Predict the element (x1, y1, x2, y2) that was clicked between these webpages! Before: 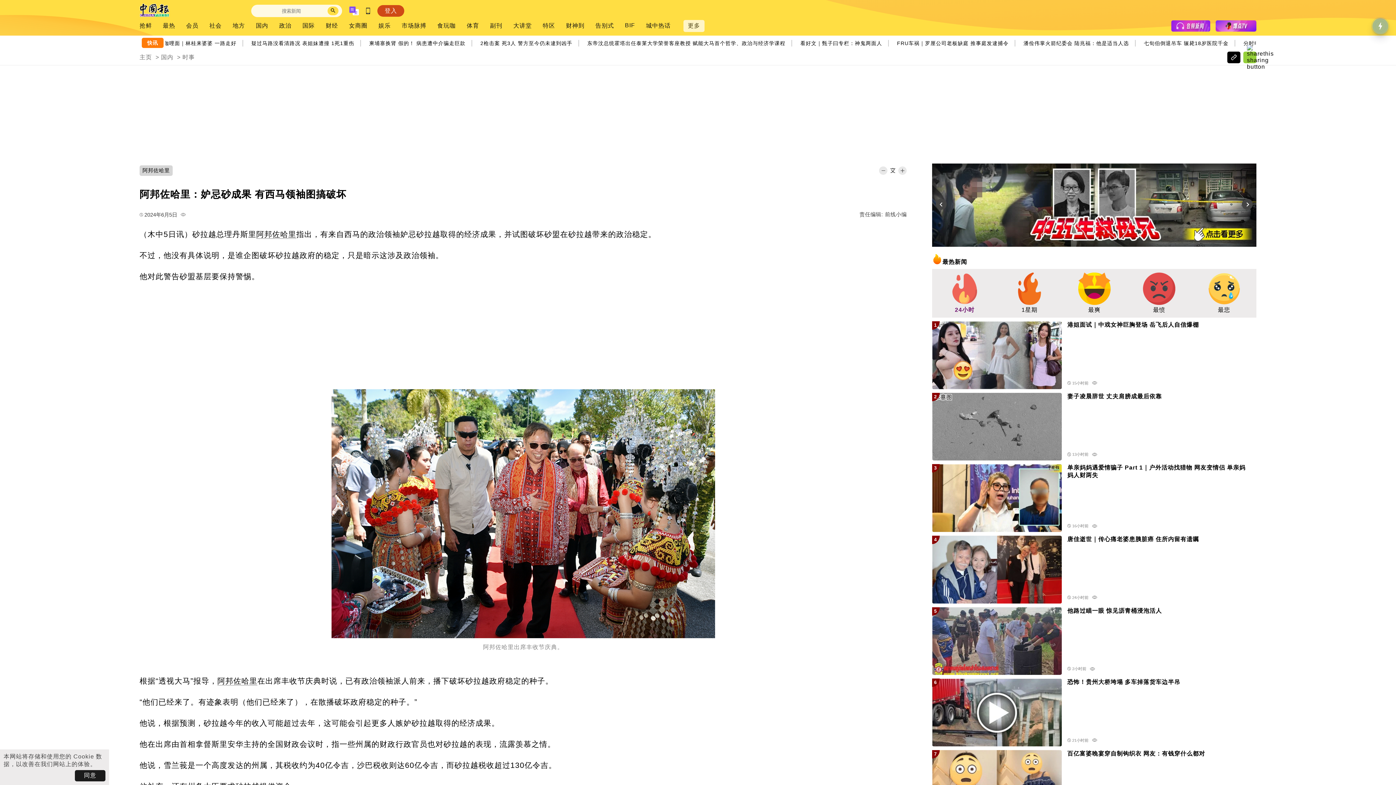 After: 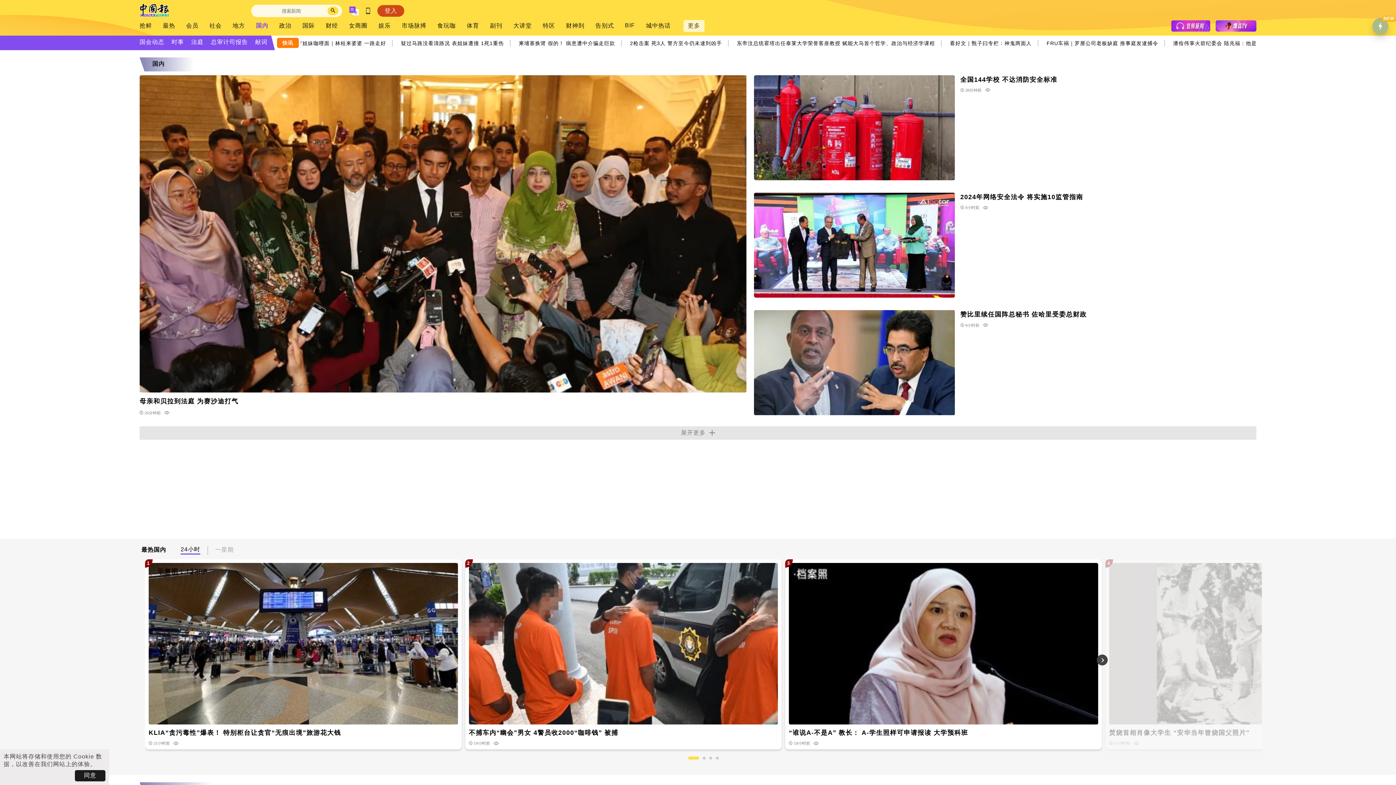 Action: label: 国内 bbox: (161, 54, 175, 60)